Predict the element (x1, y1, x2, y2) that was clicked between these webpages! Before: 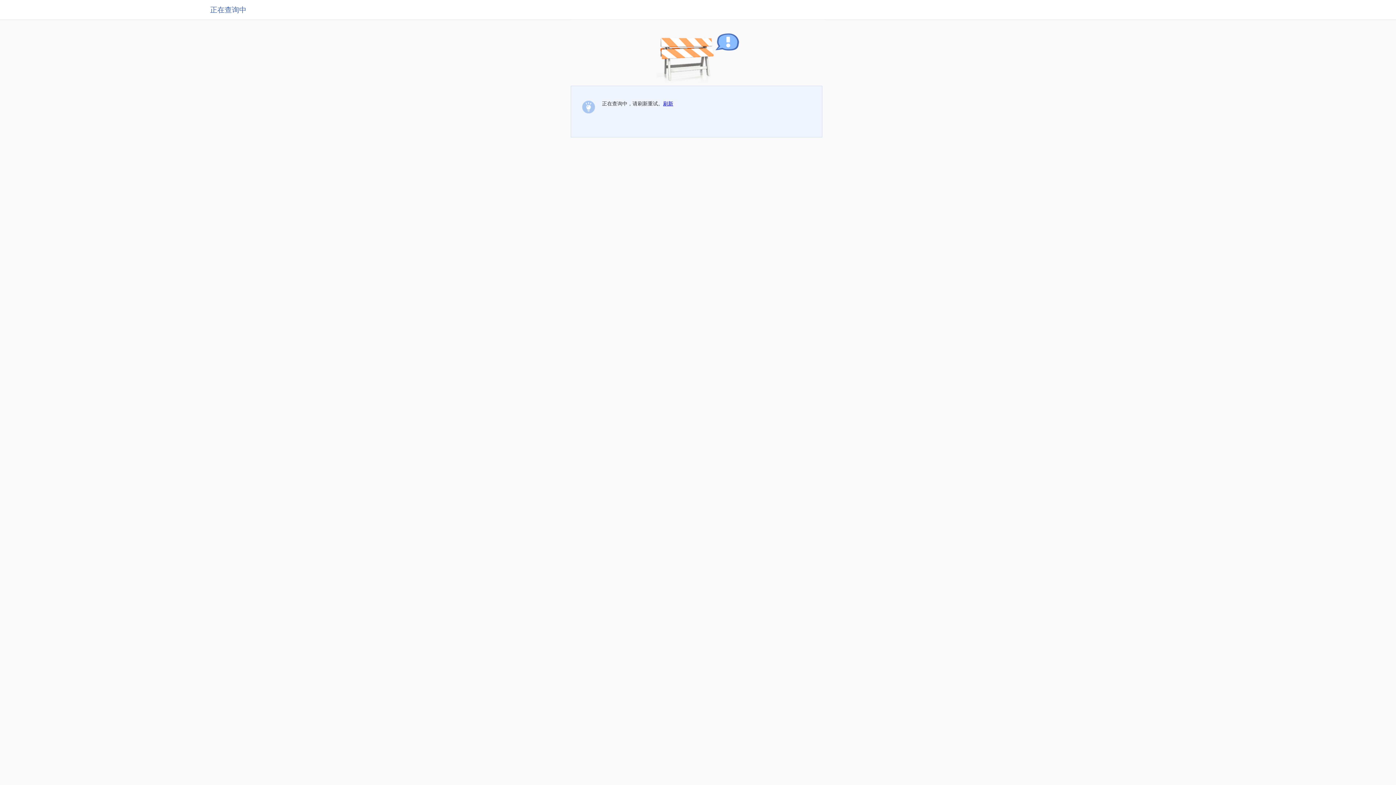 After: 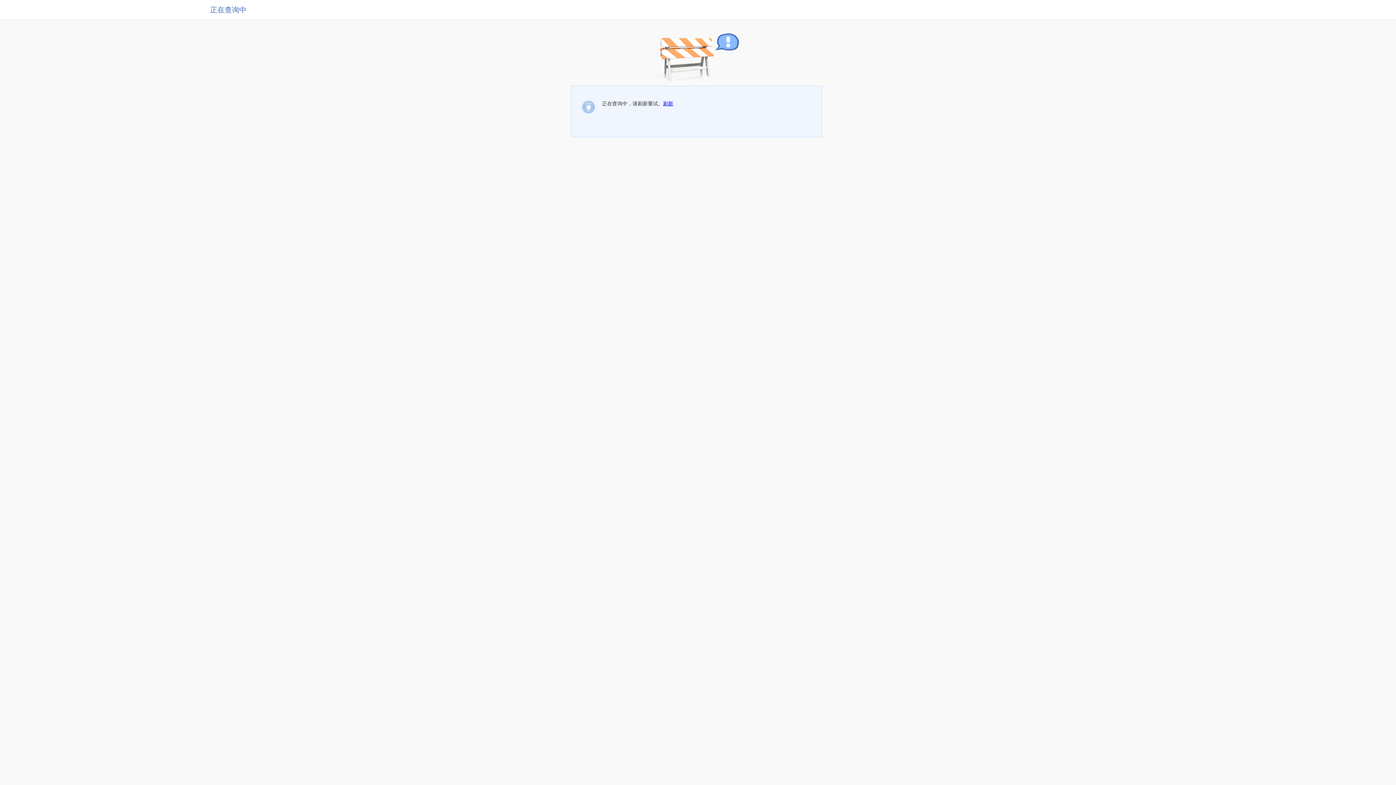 Action: label: 刷新 bbox: (663, 100, 673, 106)